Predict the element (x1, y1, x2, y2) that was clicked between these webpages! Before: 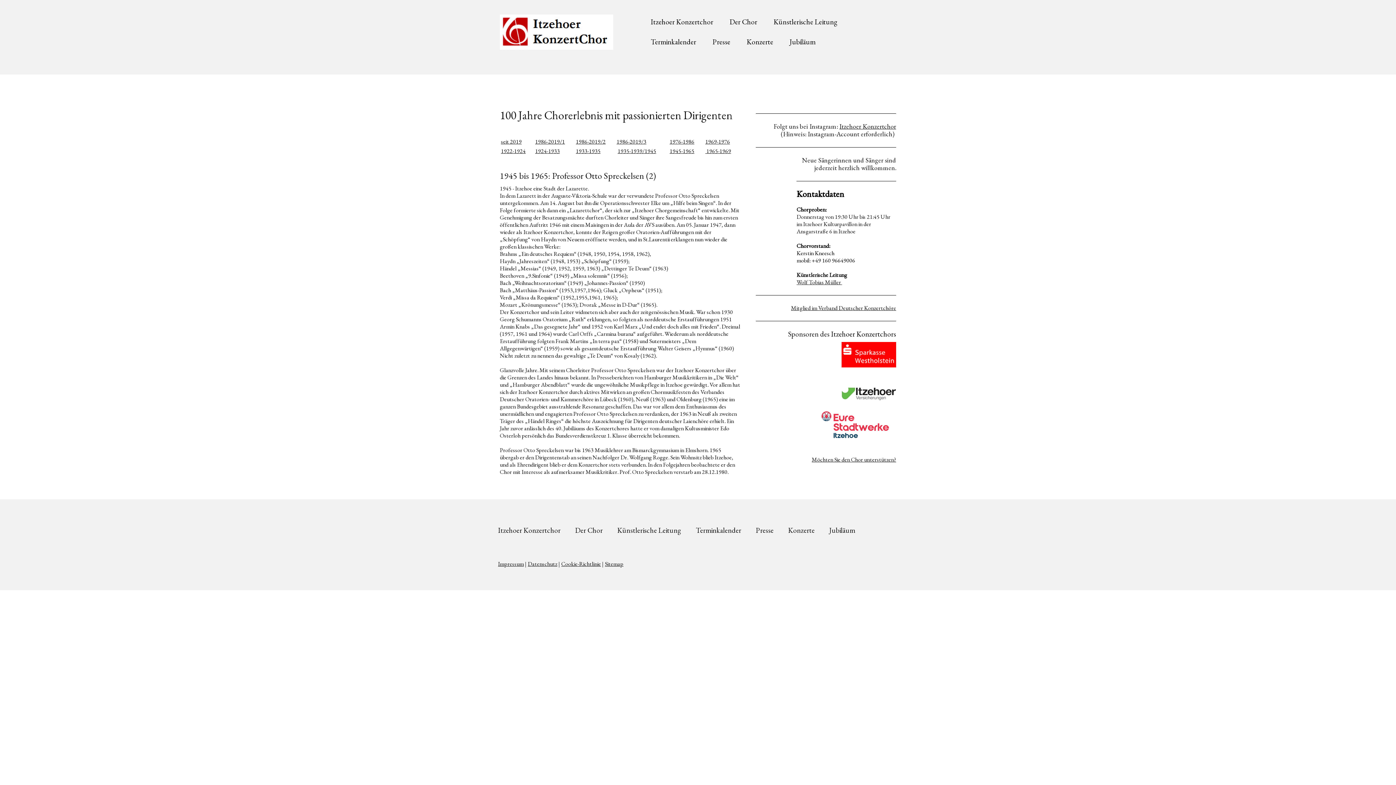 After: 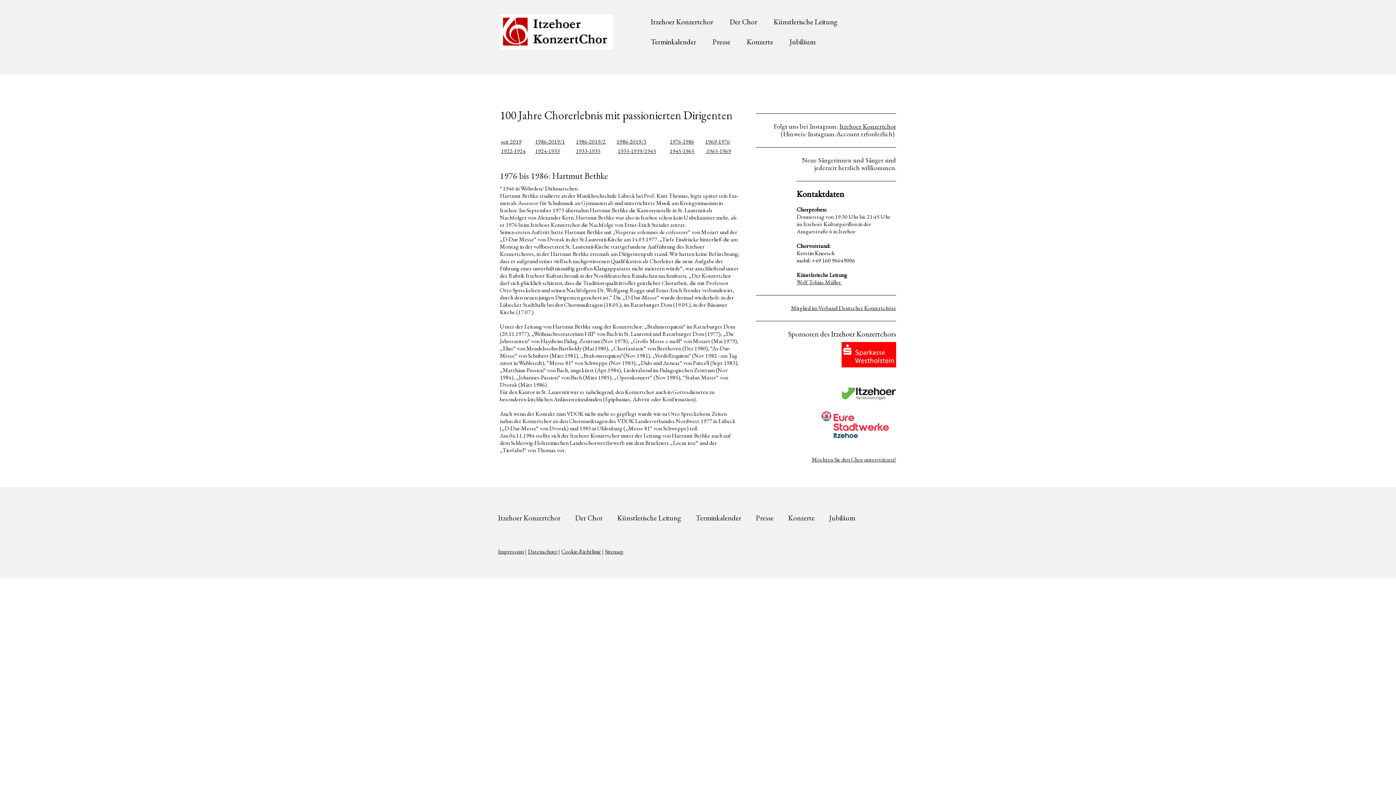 Action: label: 1976-1986 bbox: (669, 137, 694, 145)